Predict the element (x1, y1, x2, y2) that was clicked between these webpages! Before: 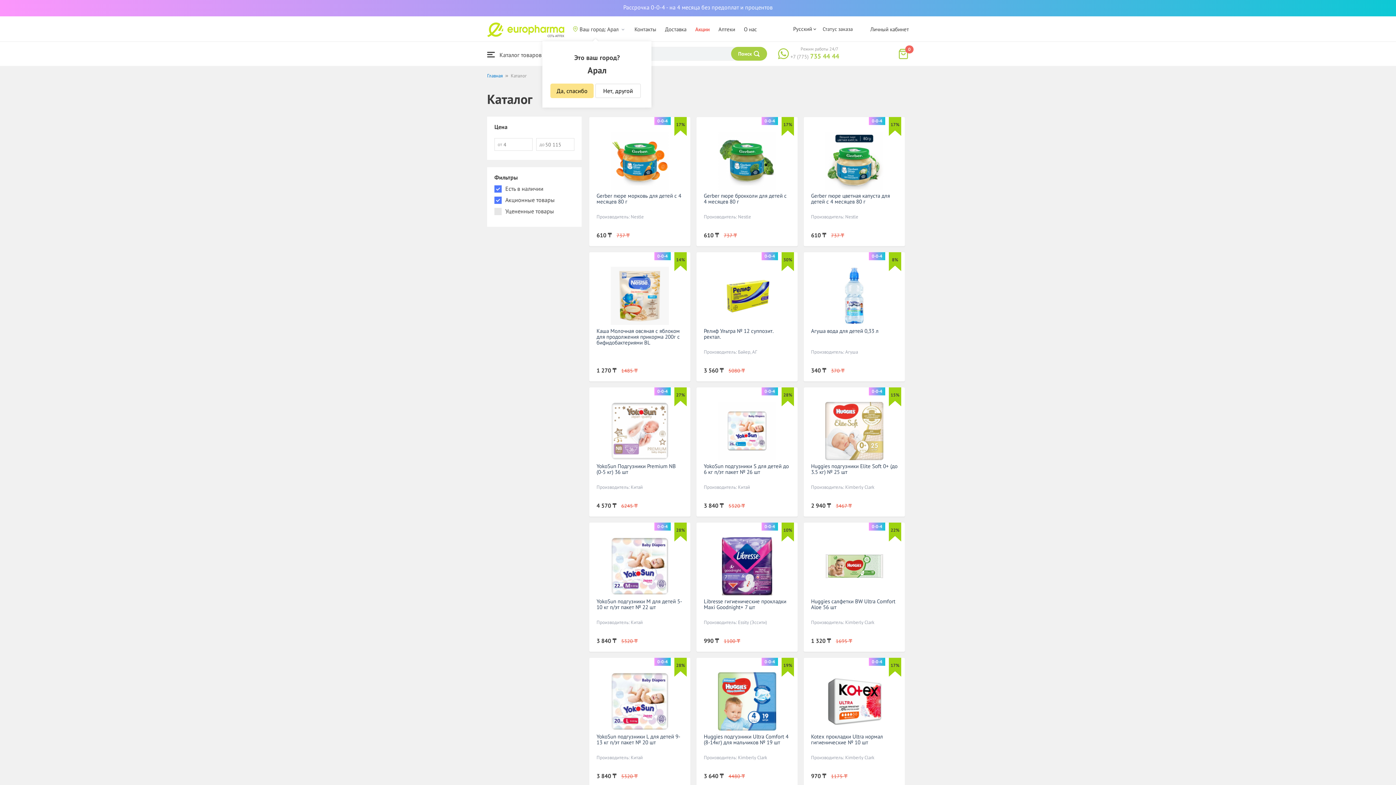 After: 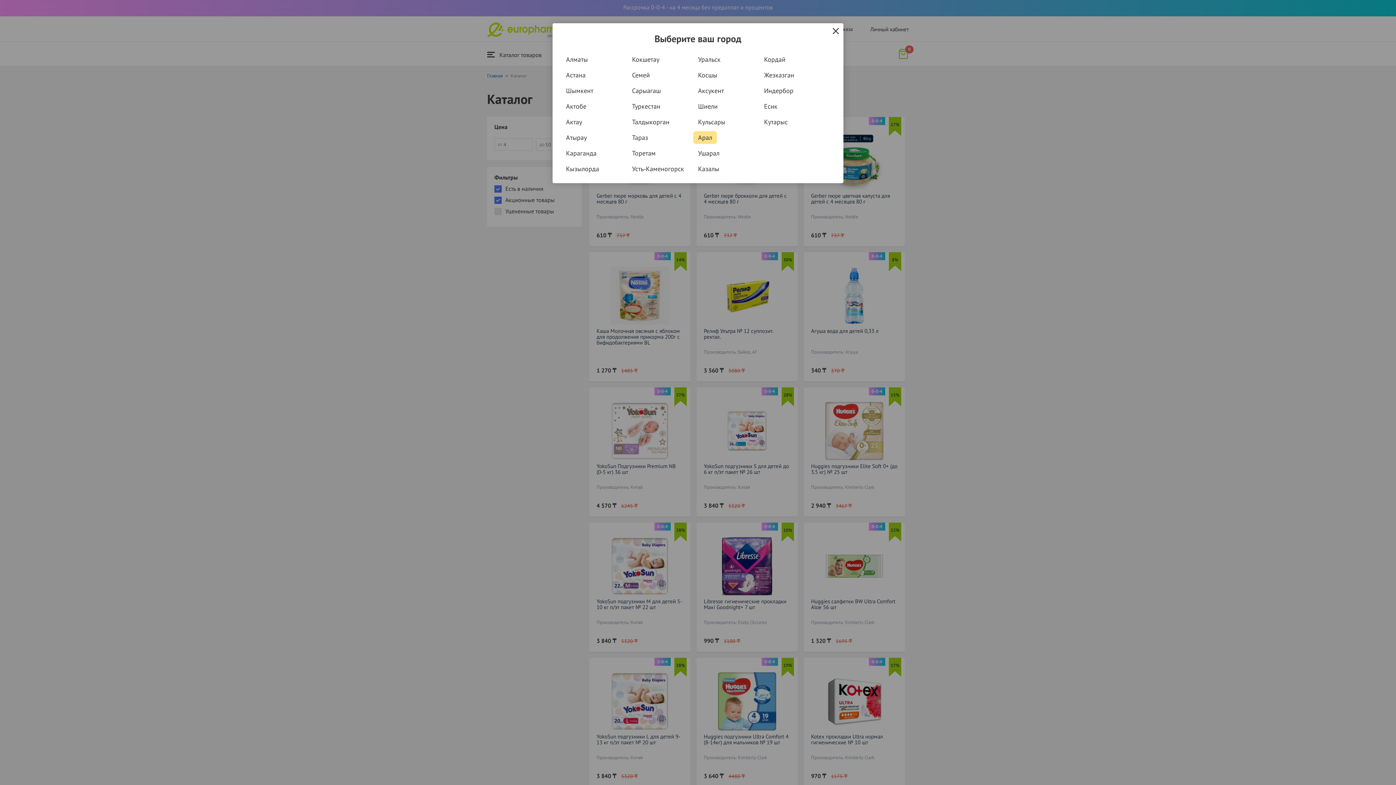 Action: bbox: (595, 83, 641, 98) label: Нет, другой